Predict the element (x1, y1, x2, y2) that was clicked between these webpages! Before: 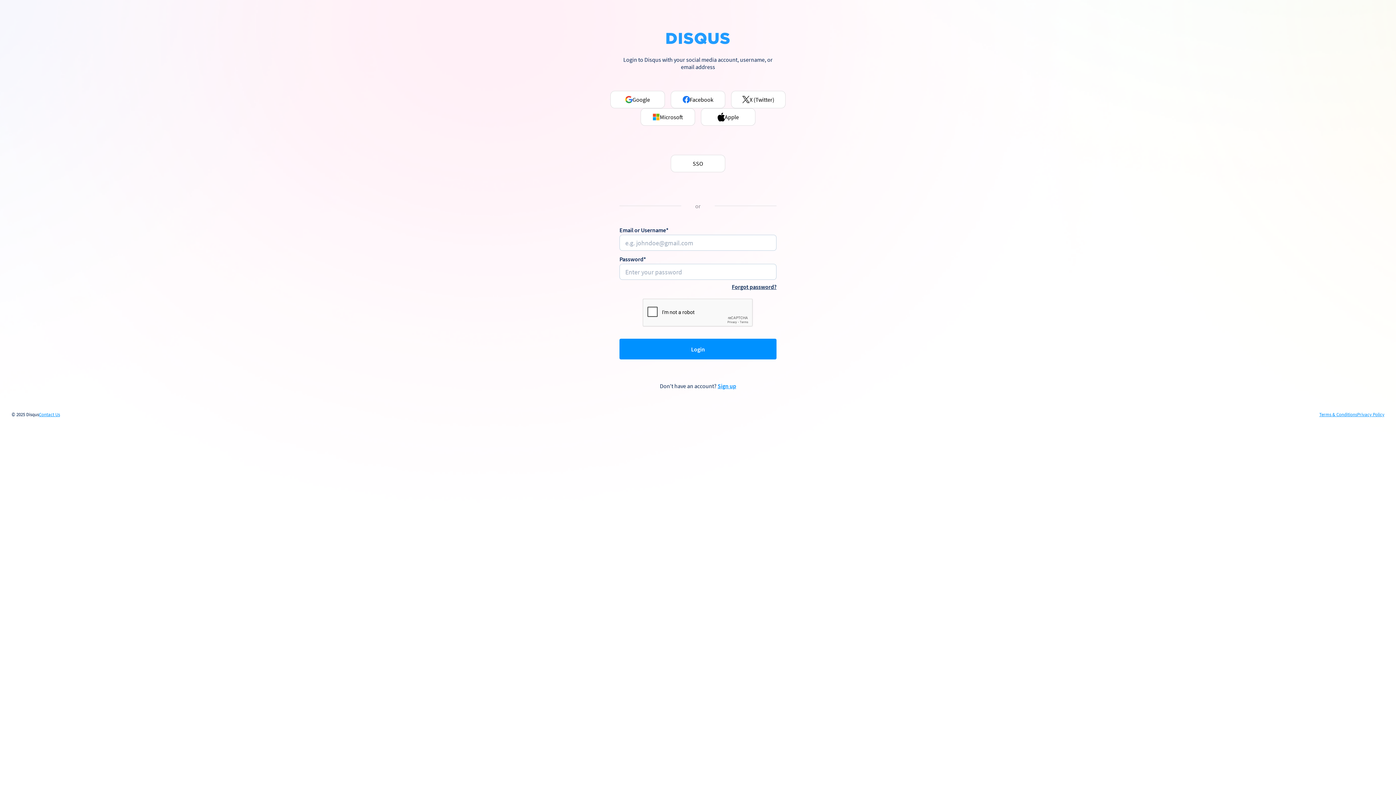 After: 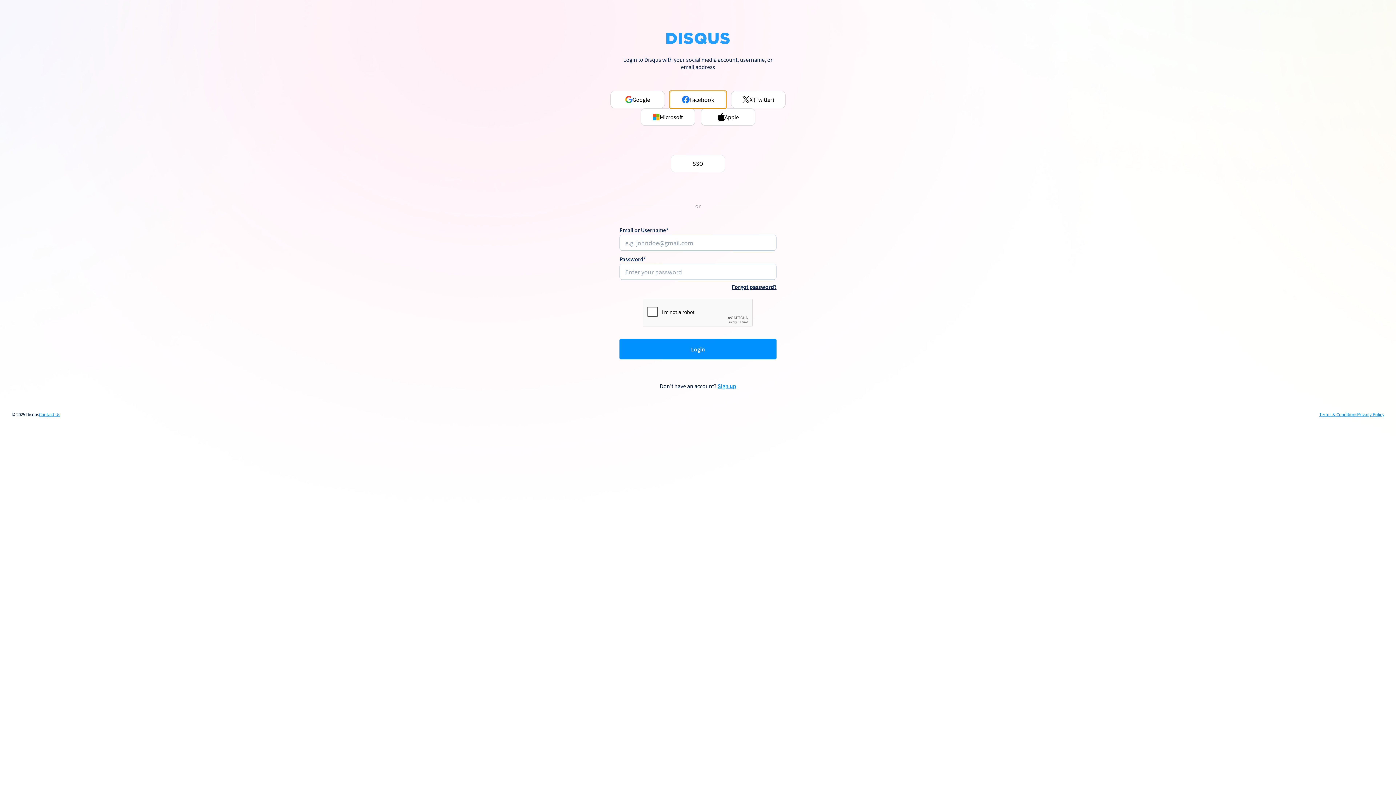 Action: bbox: (670, 90, 725, 108) label: Facebook